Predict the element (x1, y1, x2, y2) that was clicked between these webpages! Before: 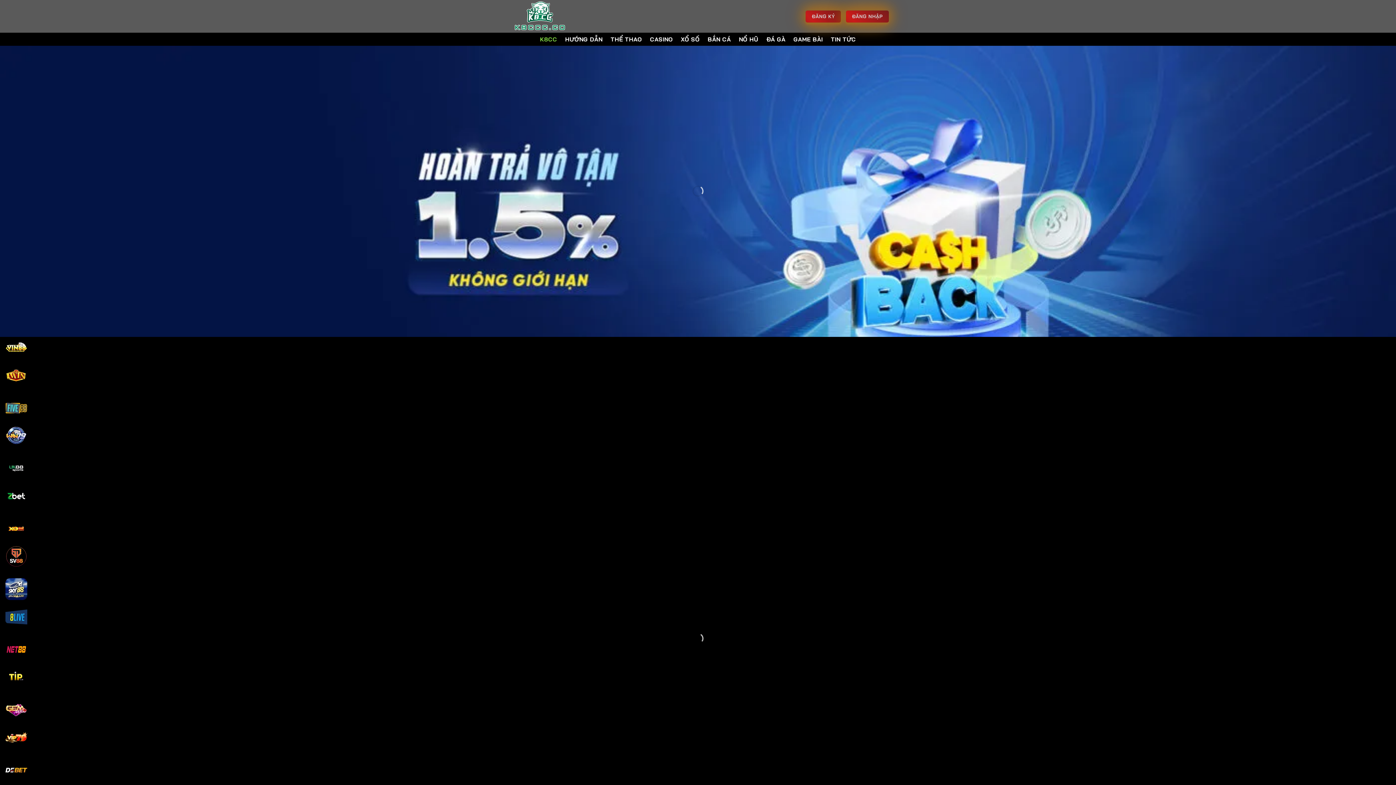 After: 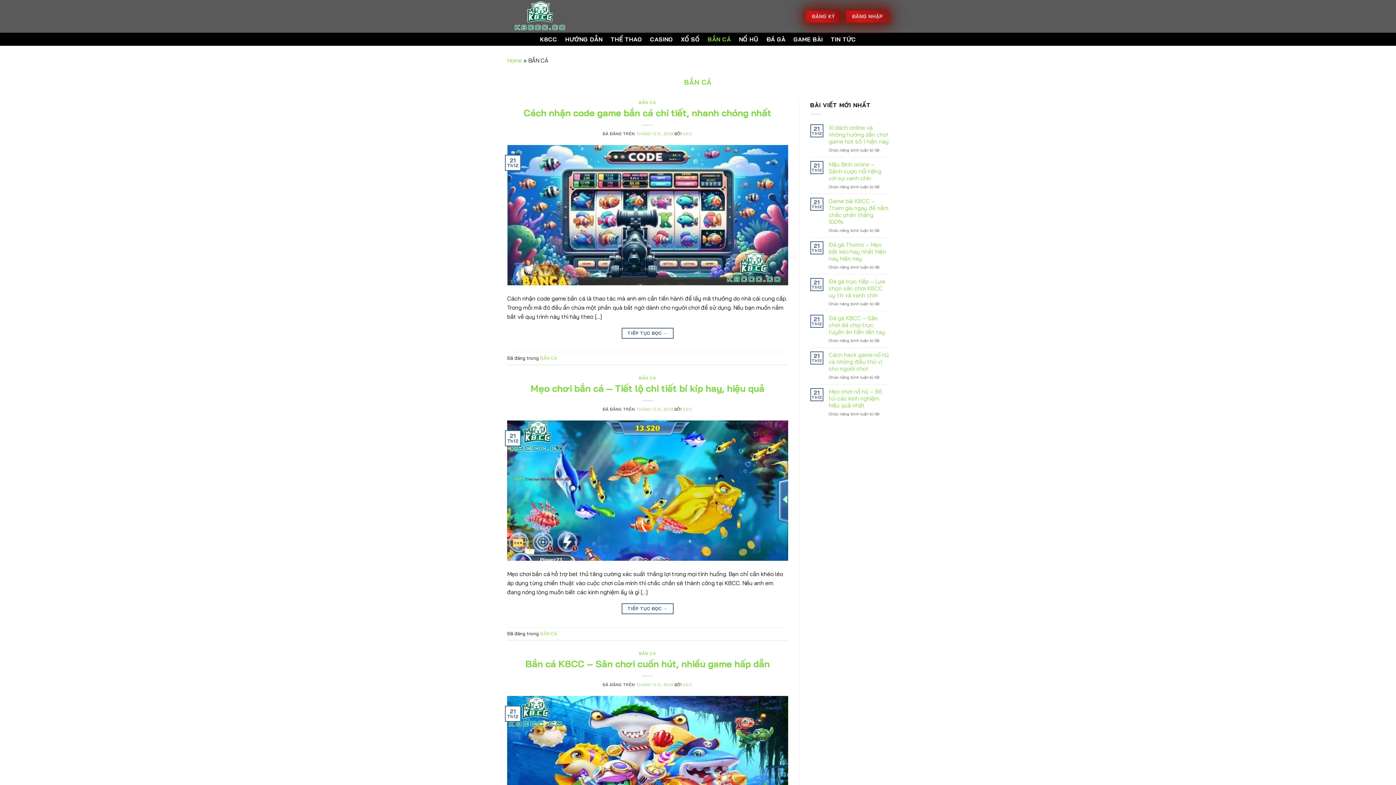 Action: label: BẮN CÁ bbox: (707, 32, 731, 45)